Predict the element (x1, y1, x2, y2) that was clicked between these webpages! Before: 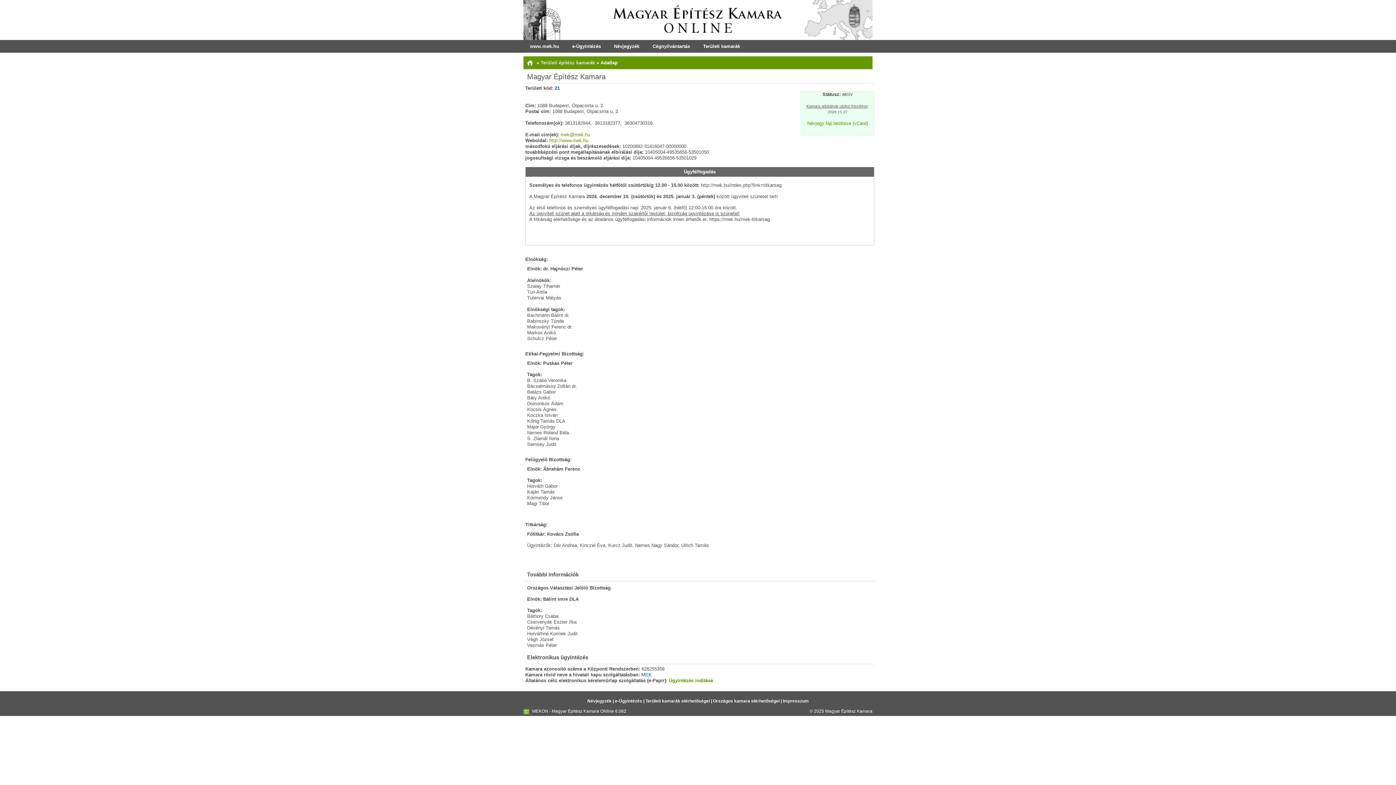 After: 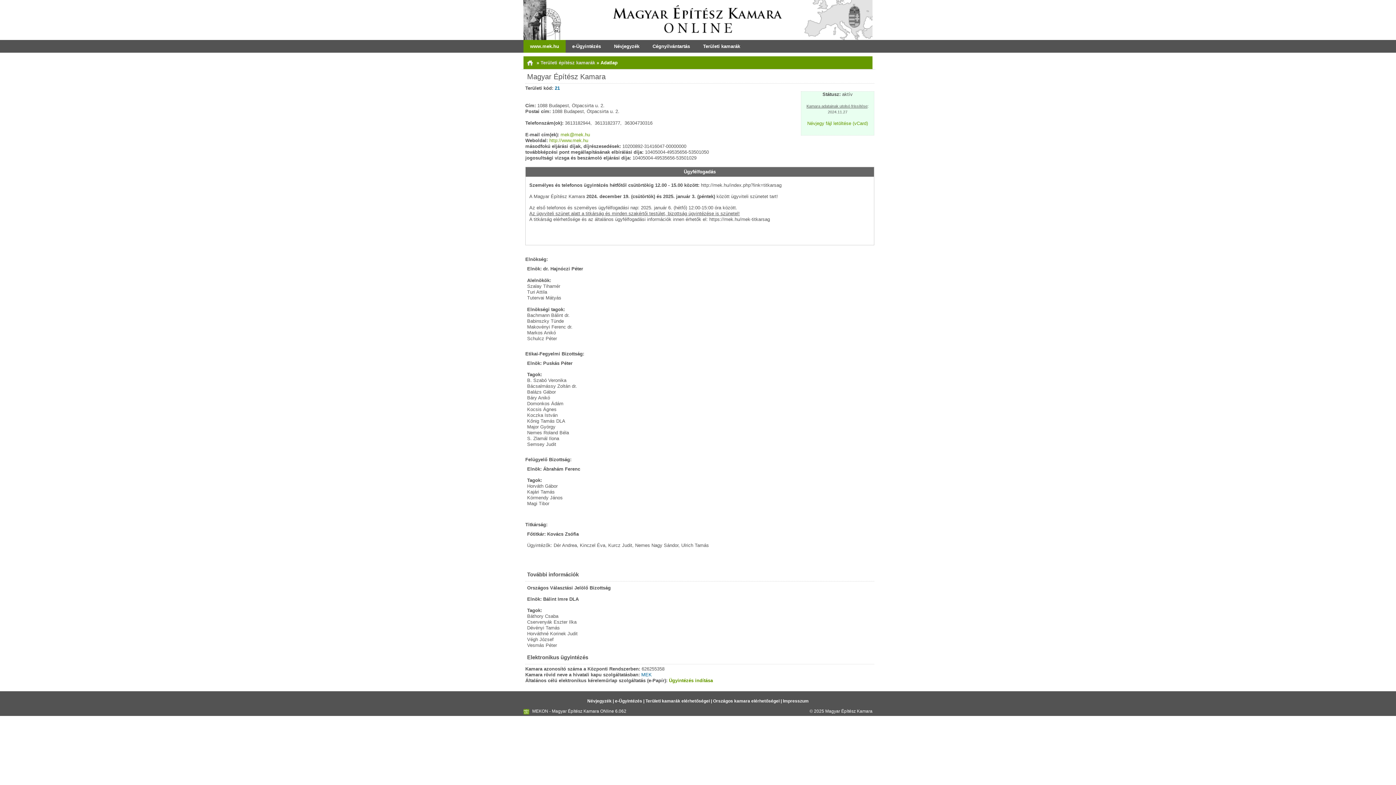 Action: label: www.mek.hu bbox: (523, 40, 565, 52)